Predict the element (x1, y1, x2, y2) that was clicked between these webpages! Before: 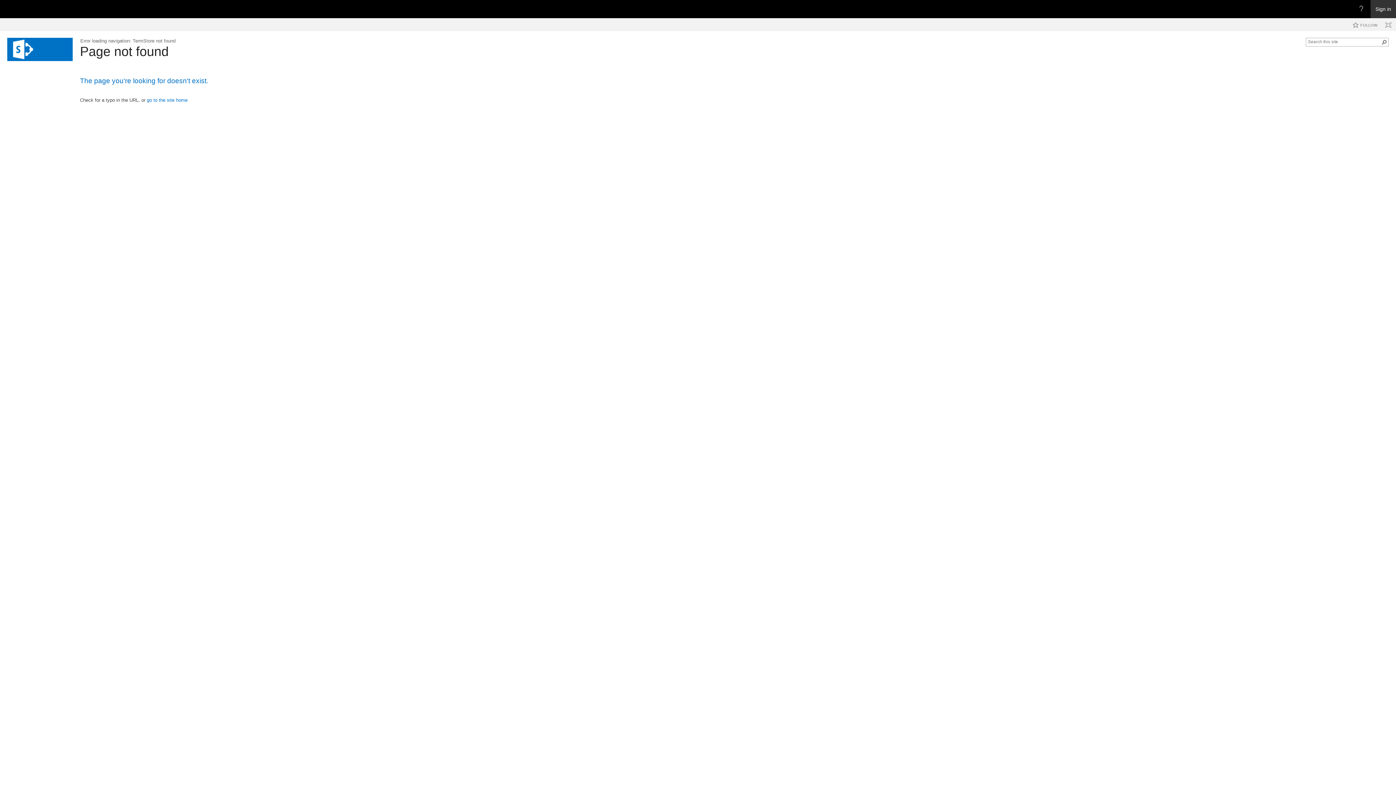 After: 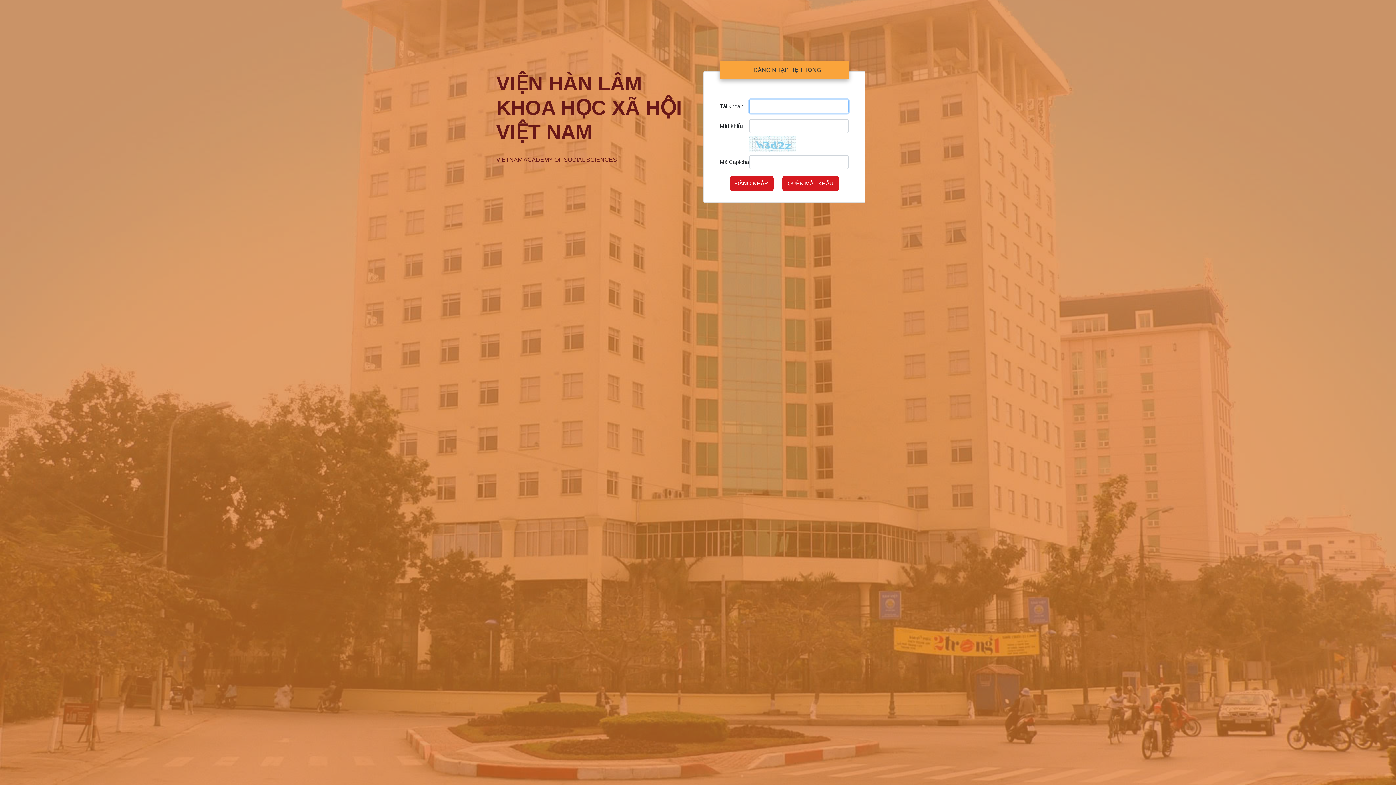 Action: label: Sign in bbox: (1370, 0, 1396, 18)